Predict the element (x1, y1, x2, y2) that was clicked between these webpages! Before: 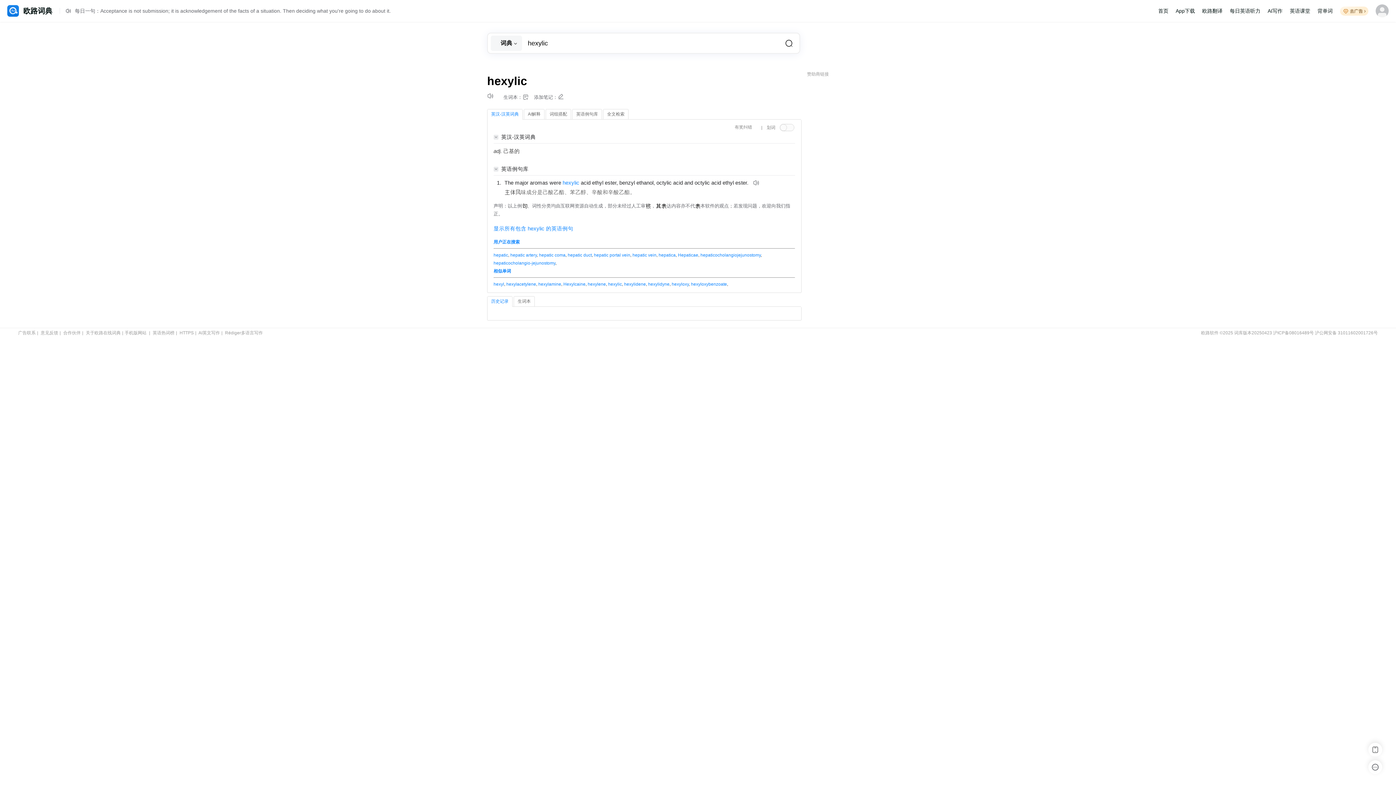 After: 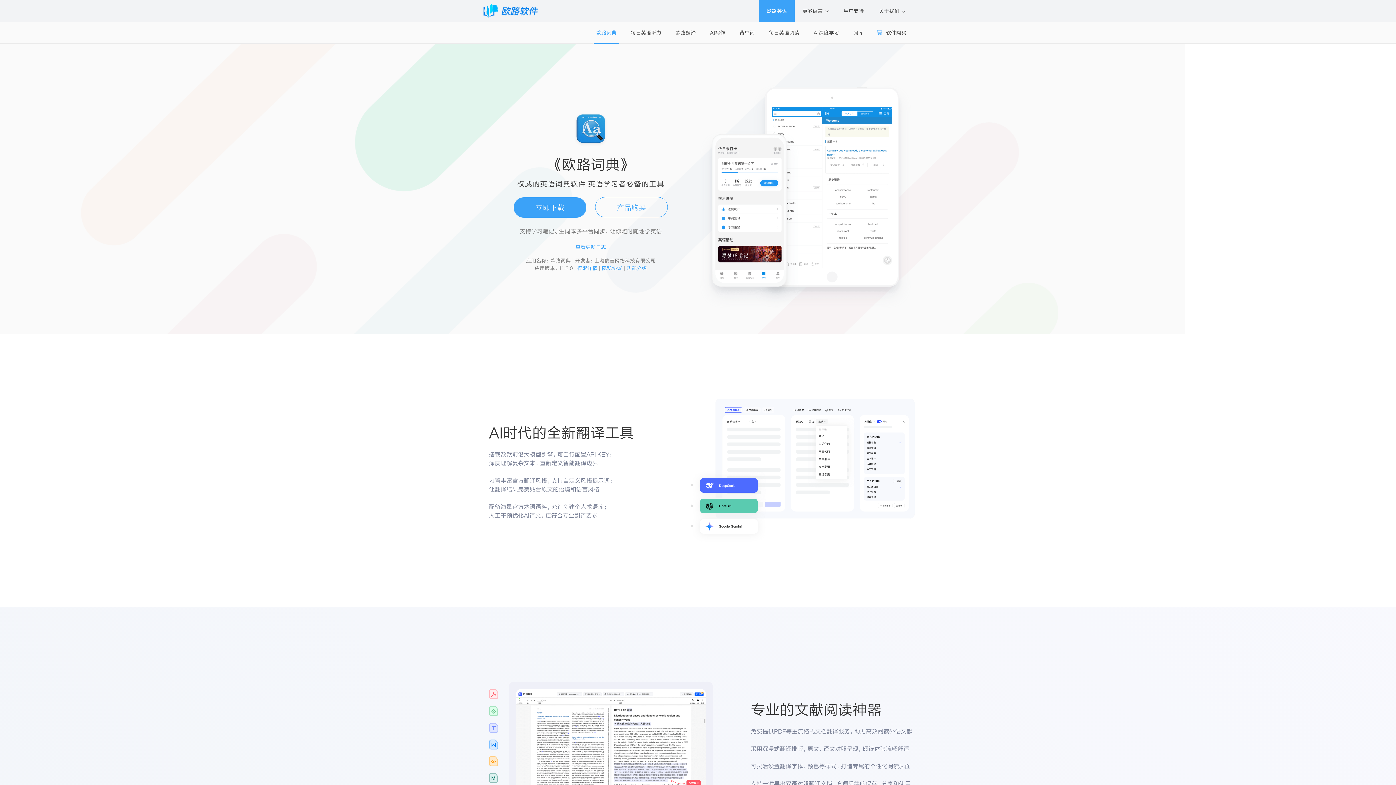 Action: label: App下载 bbox: (1172, 0, 1198, 21)